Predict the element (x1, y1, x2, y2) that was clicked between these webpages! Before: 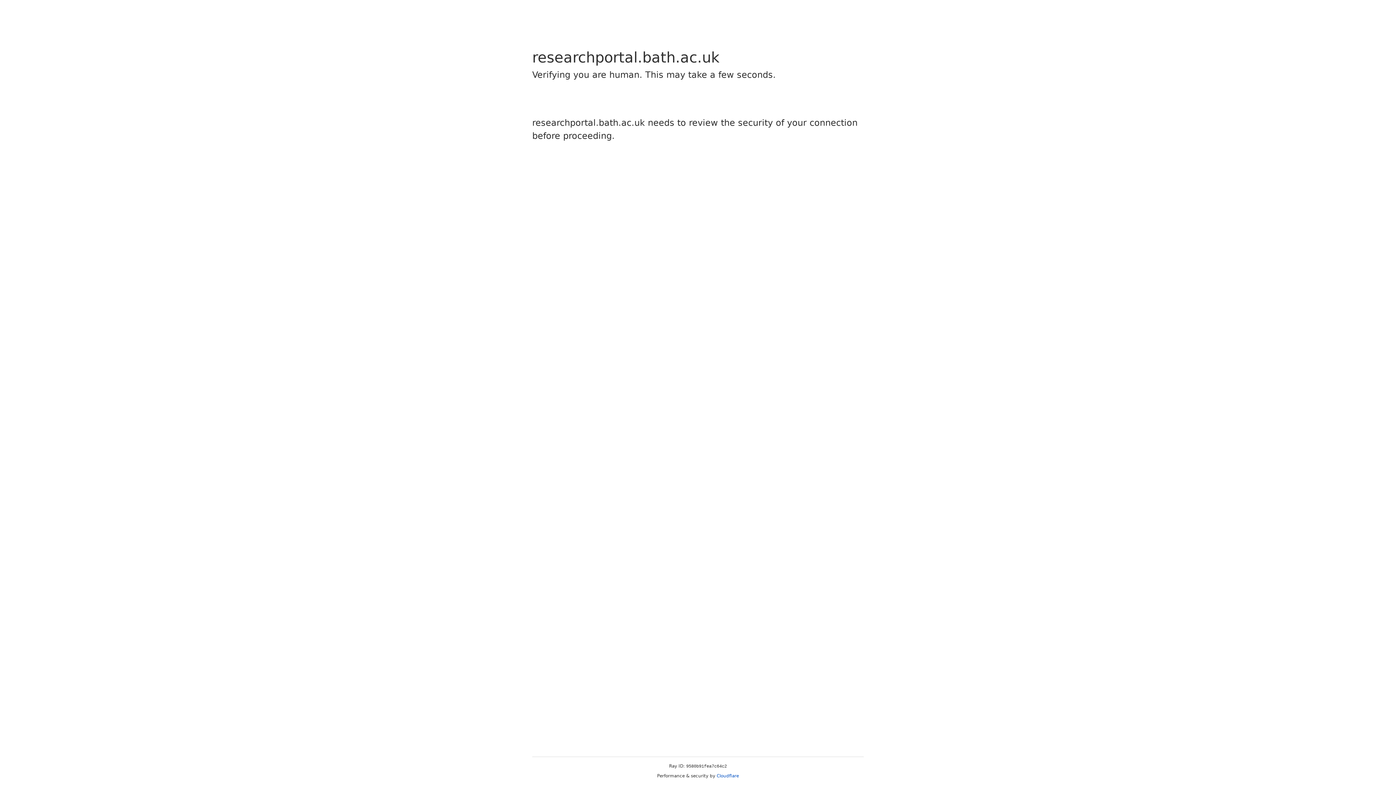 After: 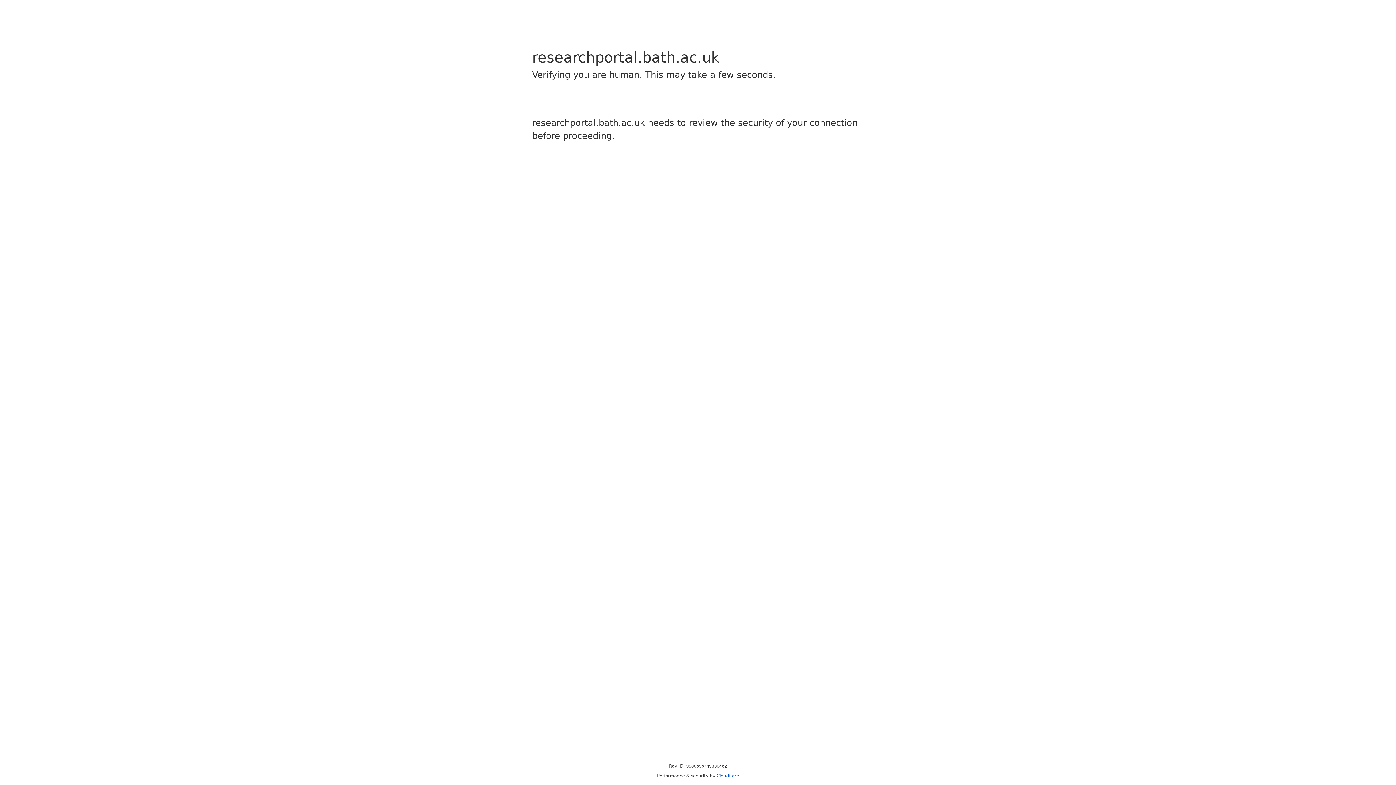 Action: bbox: (716, 773, 739, 778) label: Cloudflare